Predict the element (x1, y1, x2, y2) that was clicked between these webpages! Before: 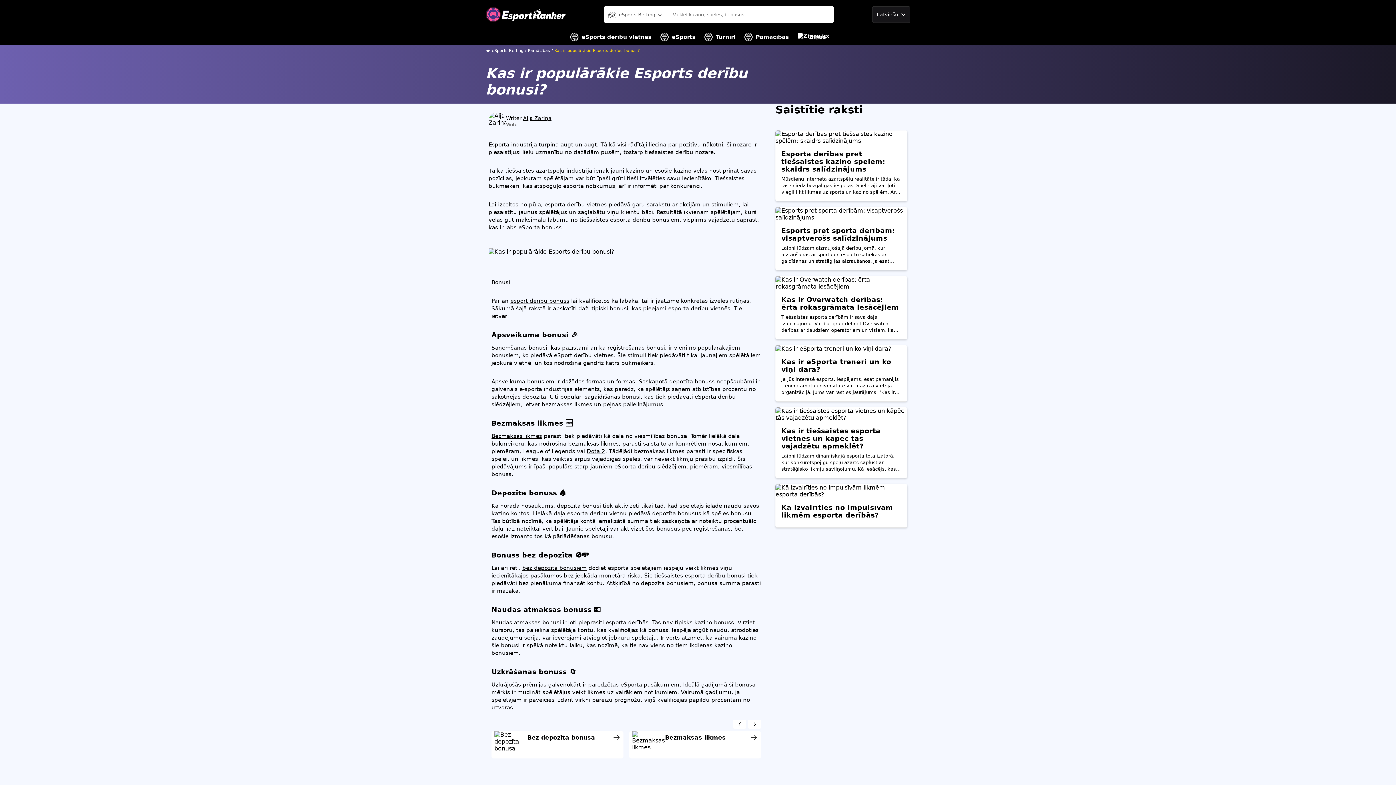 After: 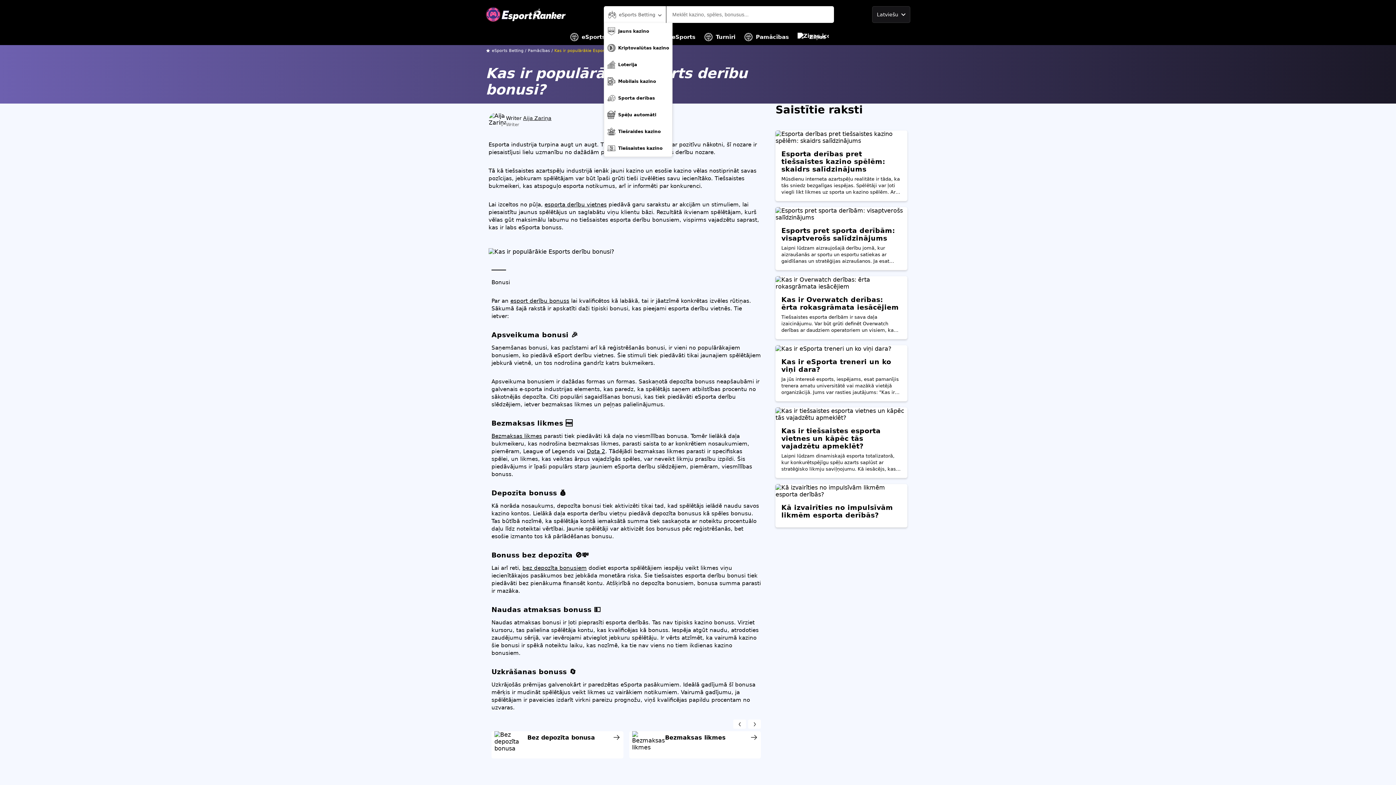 Action: label: eSports Betting bbox: (604, 6, 666, 22)